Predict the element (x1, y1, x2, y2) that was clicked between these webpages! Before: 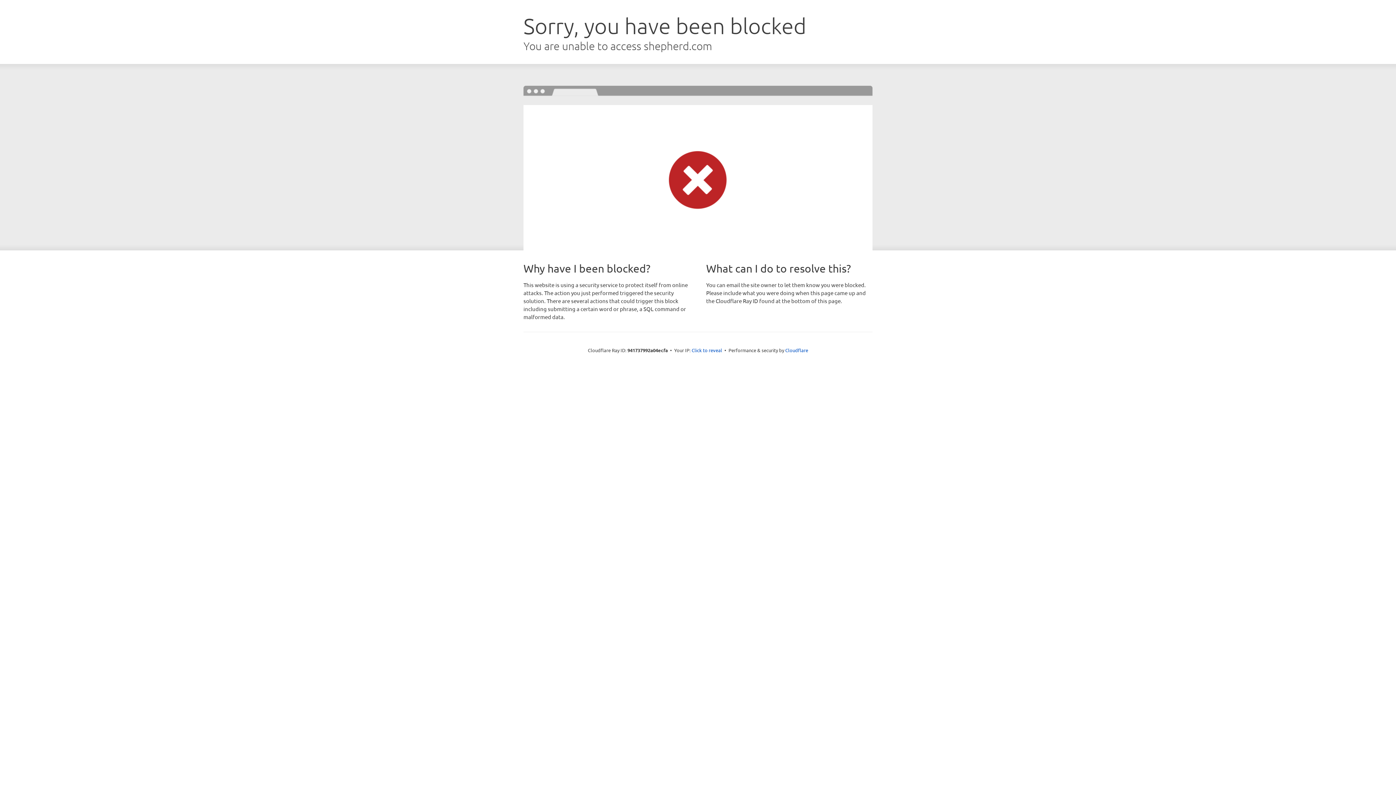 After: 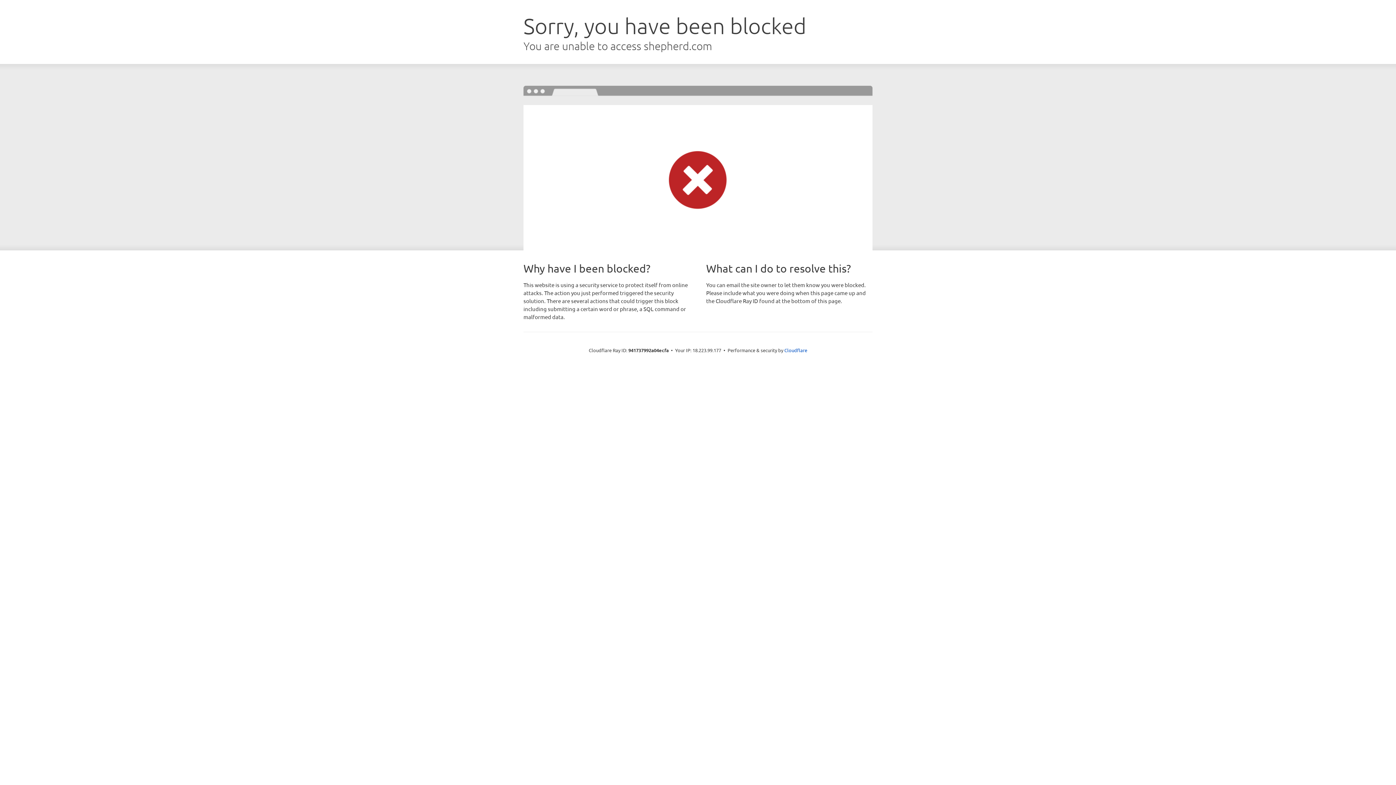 Action: bbox: (691, 346, 722, 353) label: Click to reveal